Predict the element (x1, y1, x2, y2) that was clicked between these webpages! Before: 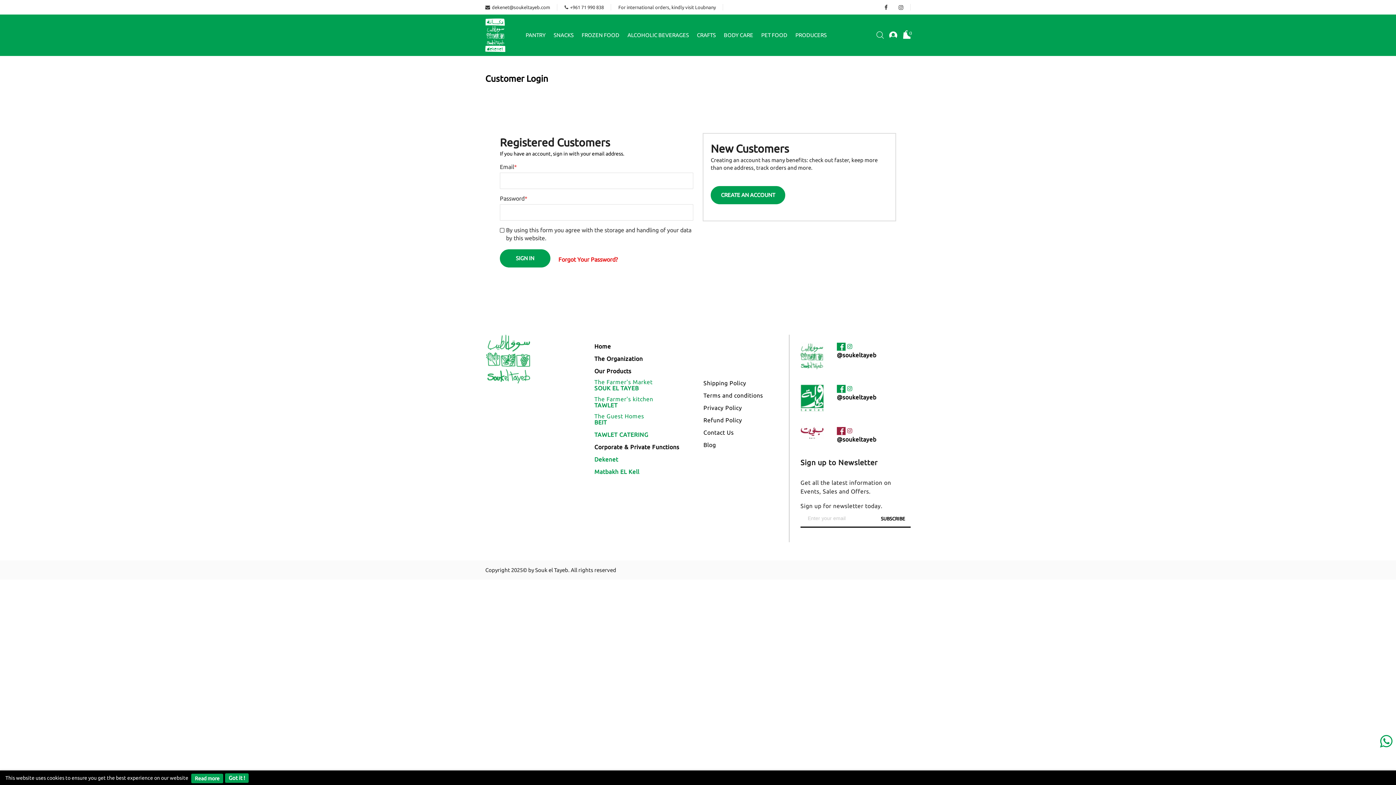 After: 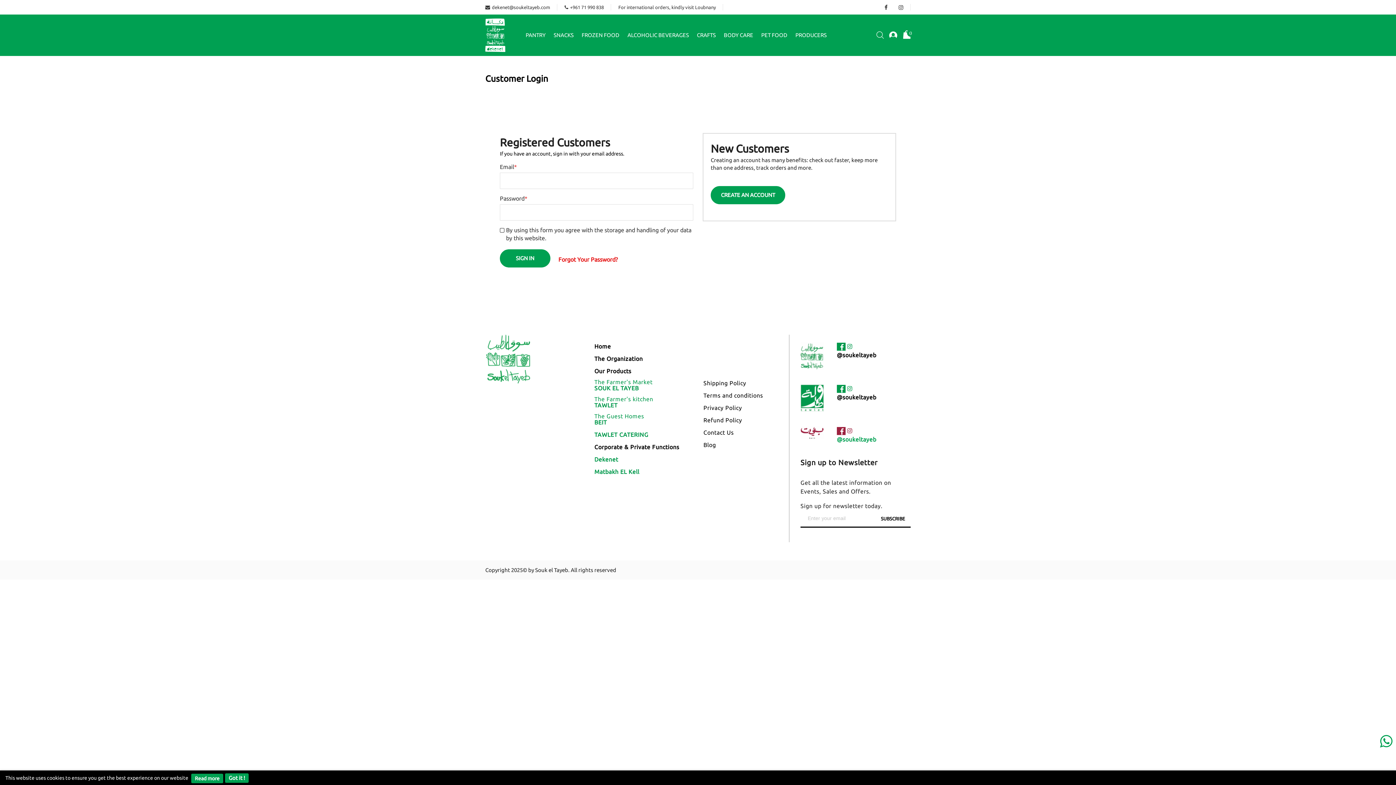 Action: bbox: (837, 435, 876, 443) label: @soukeltayeb